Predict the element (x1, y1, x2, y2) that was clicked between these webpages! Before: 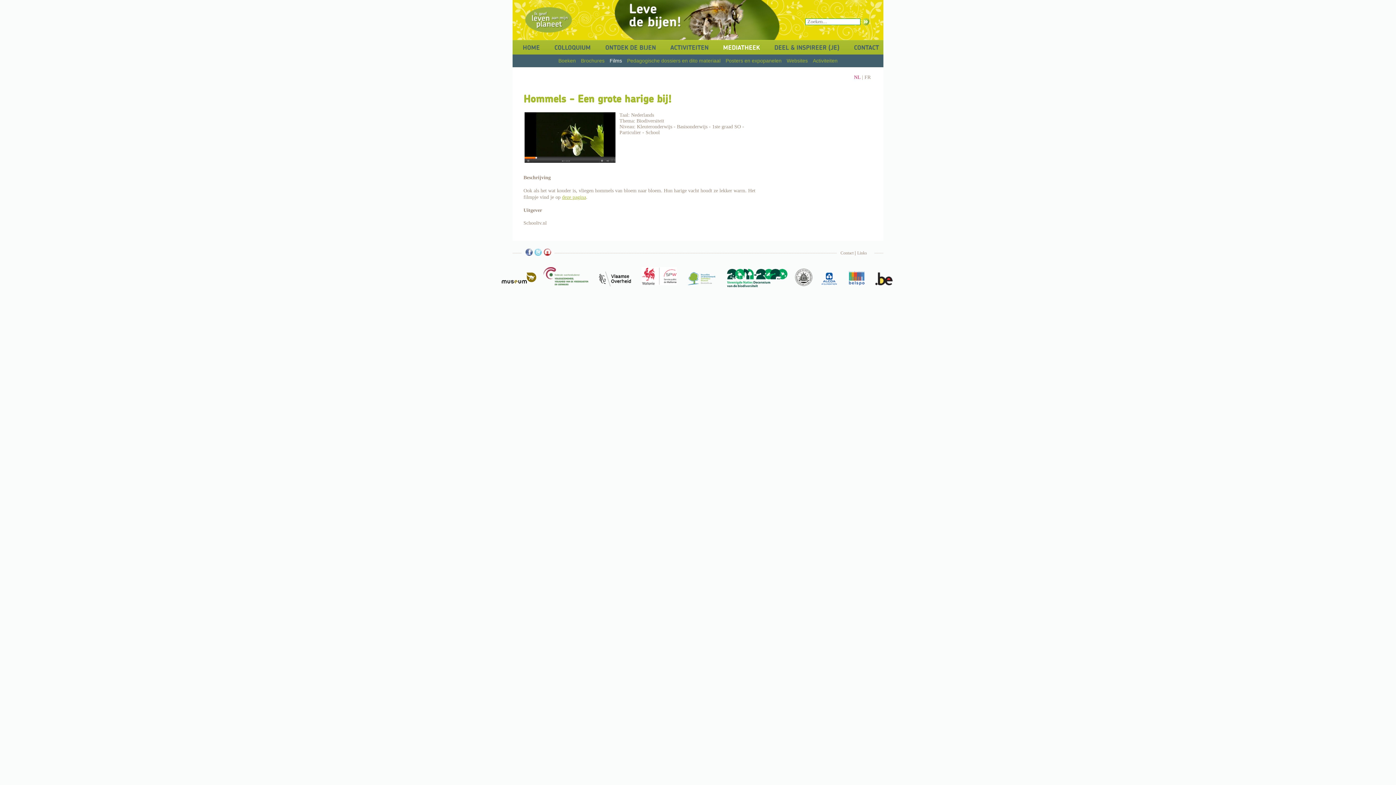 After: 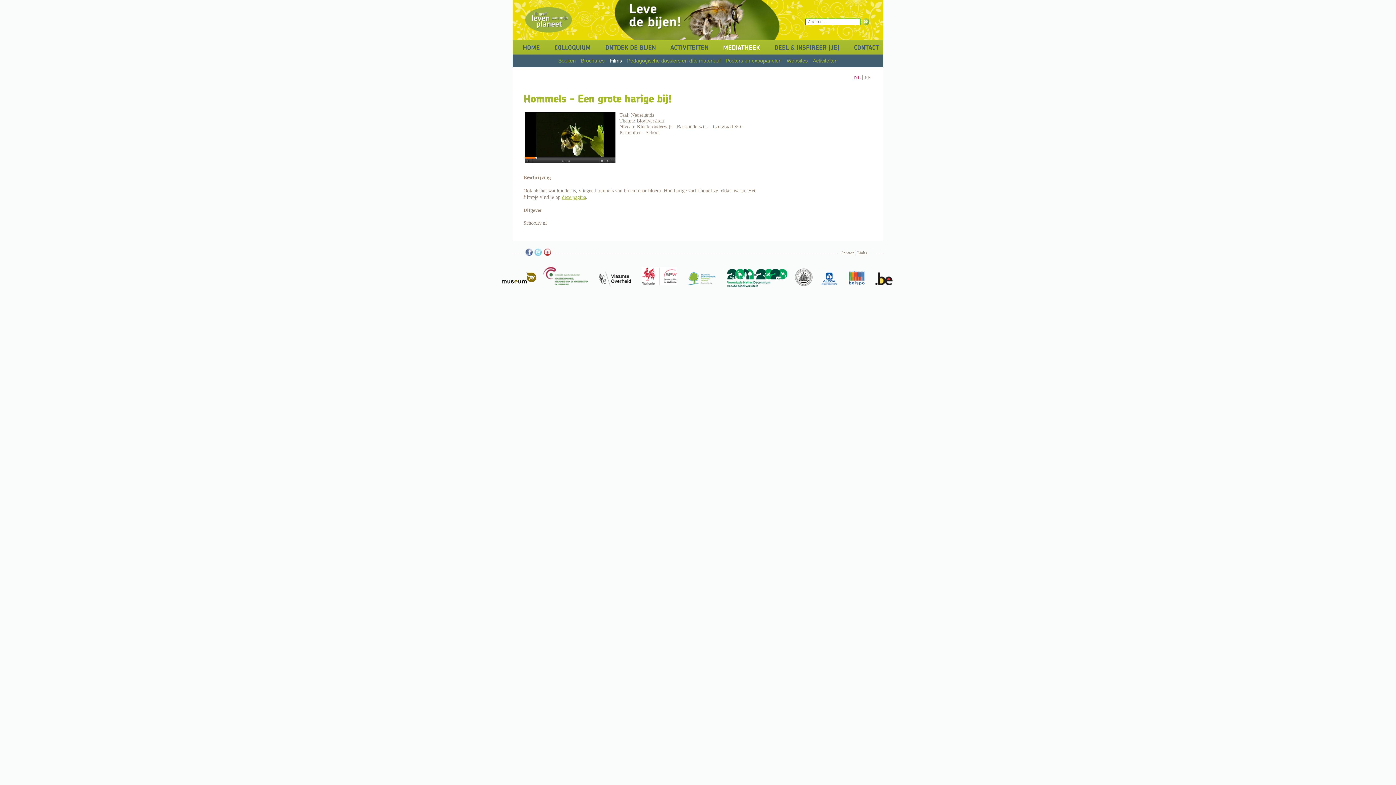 Action: bbox: (562, 194, 586, 199) label: deze pagina